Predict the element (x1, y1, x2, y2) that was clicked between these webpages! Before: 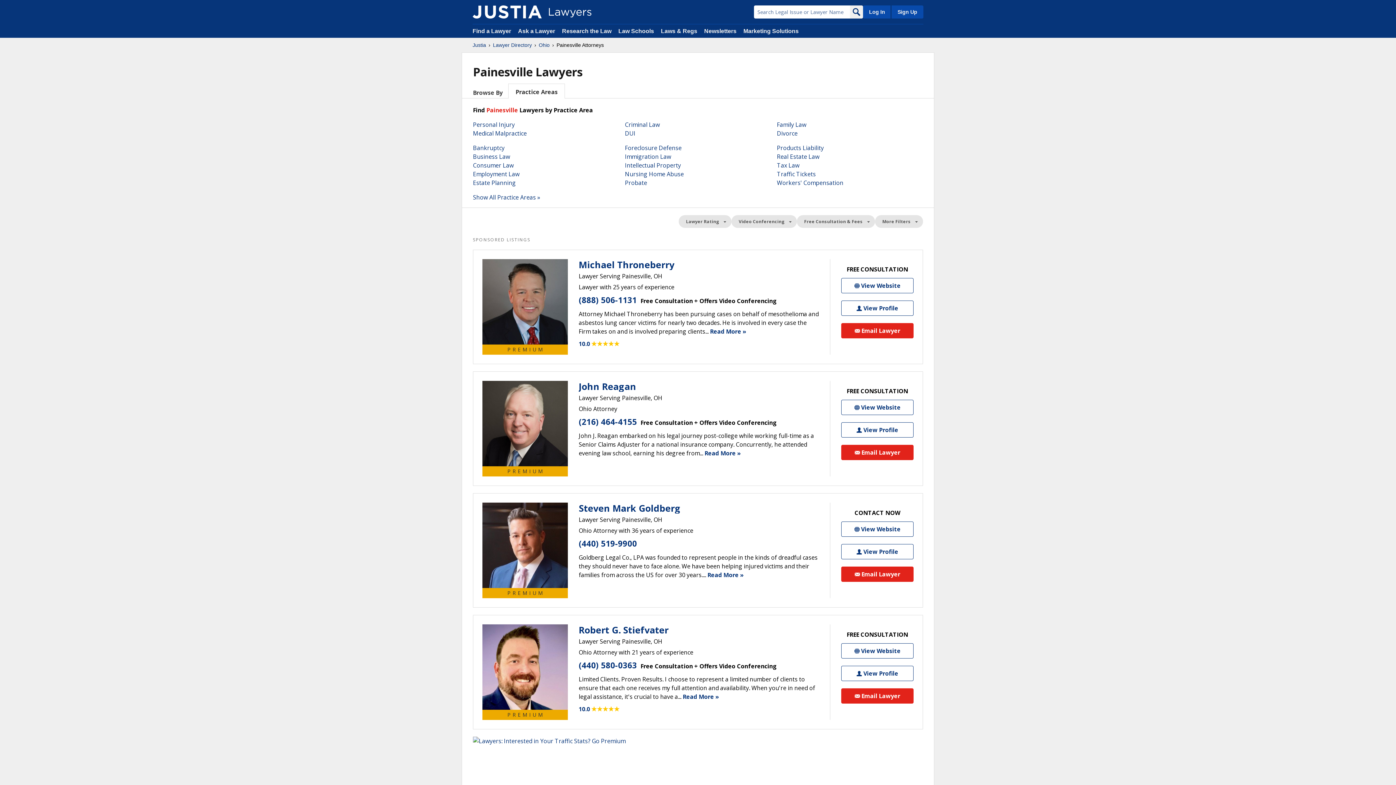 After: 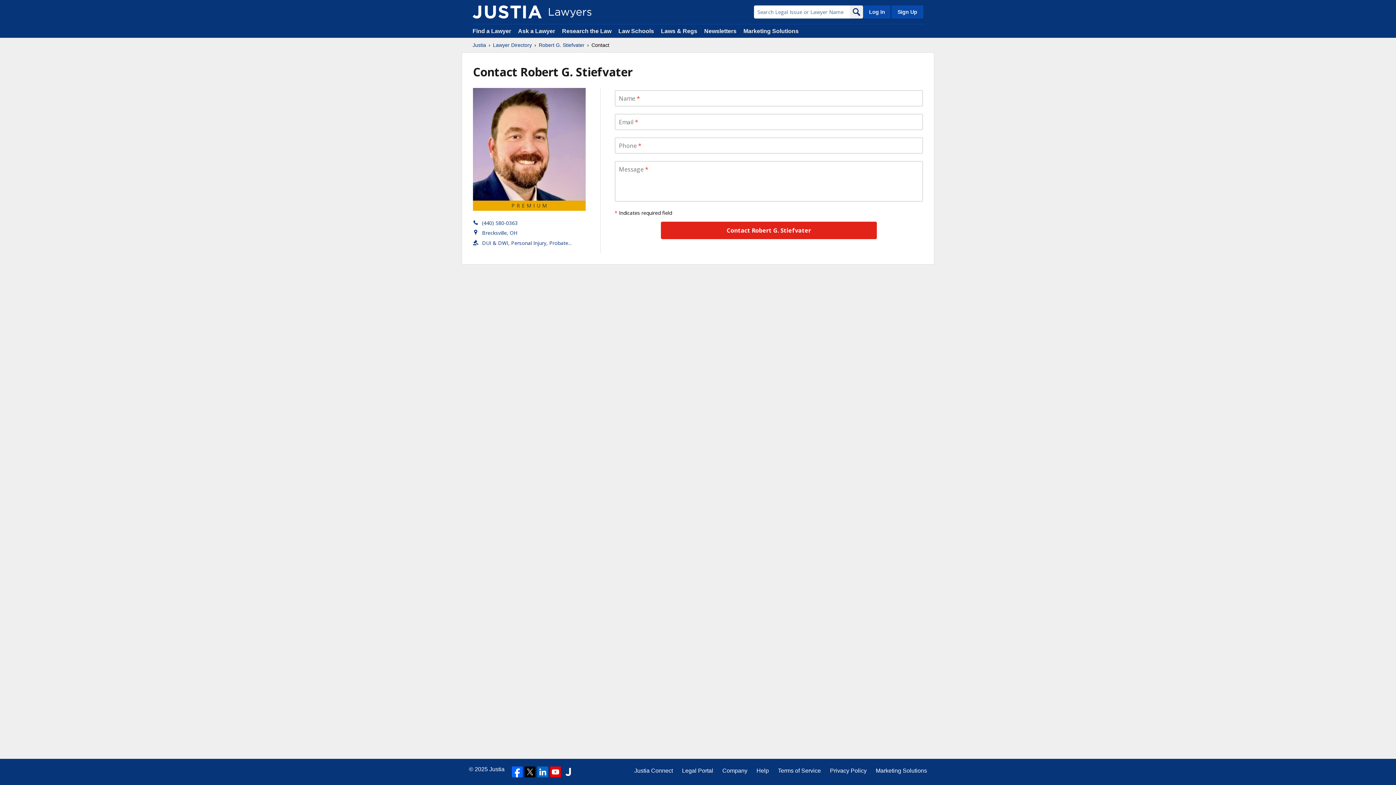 Action: label: Email Robert G. Stiefvater bbox: (841, 688, 913, 704)